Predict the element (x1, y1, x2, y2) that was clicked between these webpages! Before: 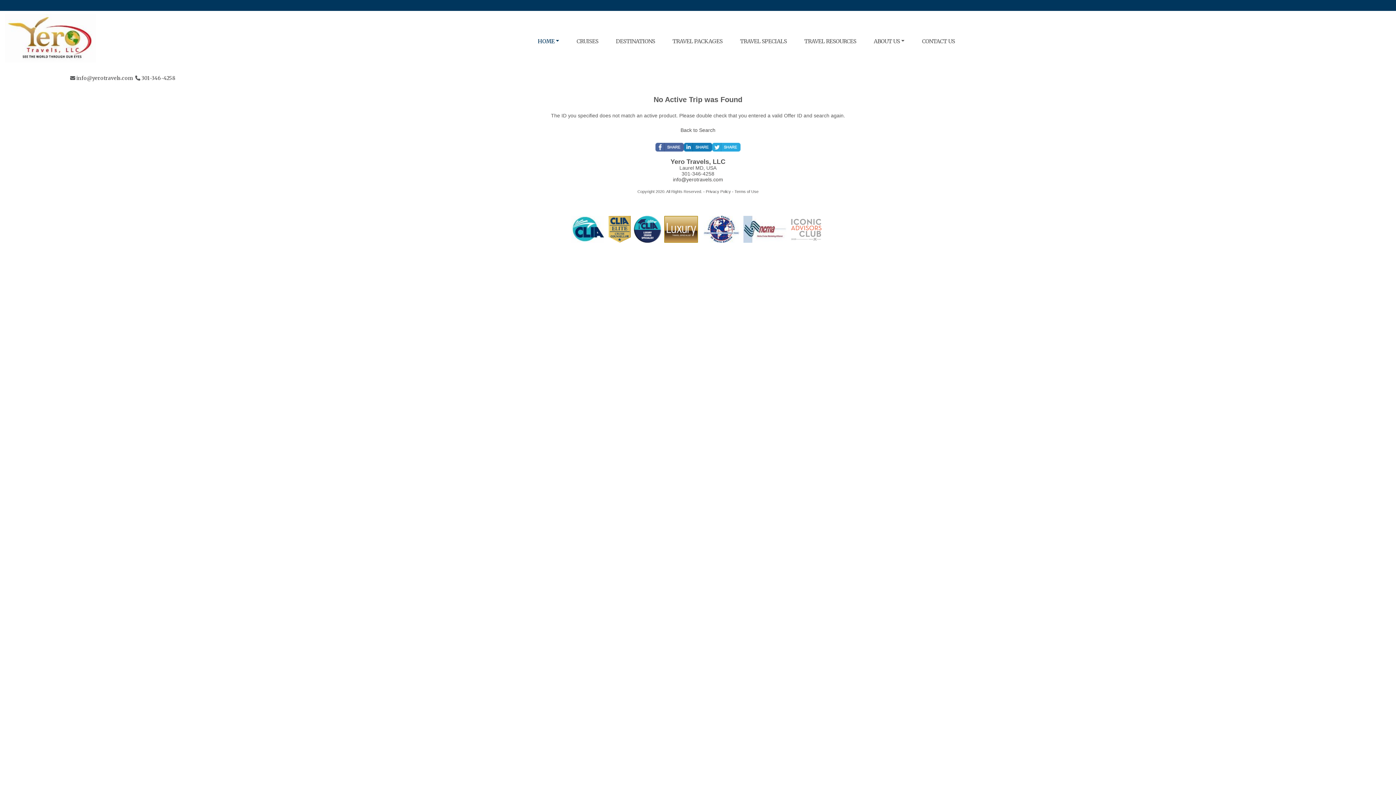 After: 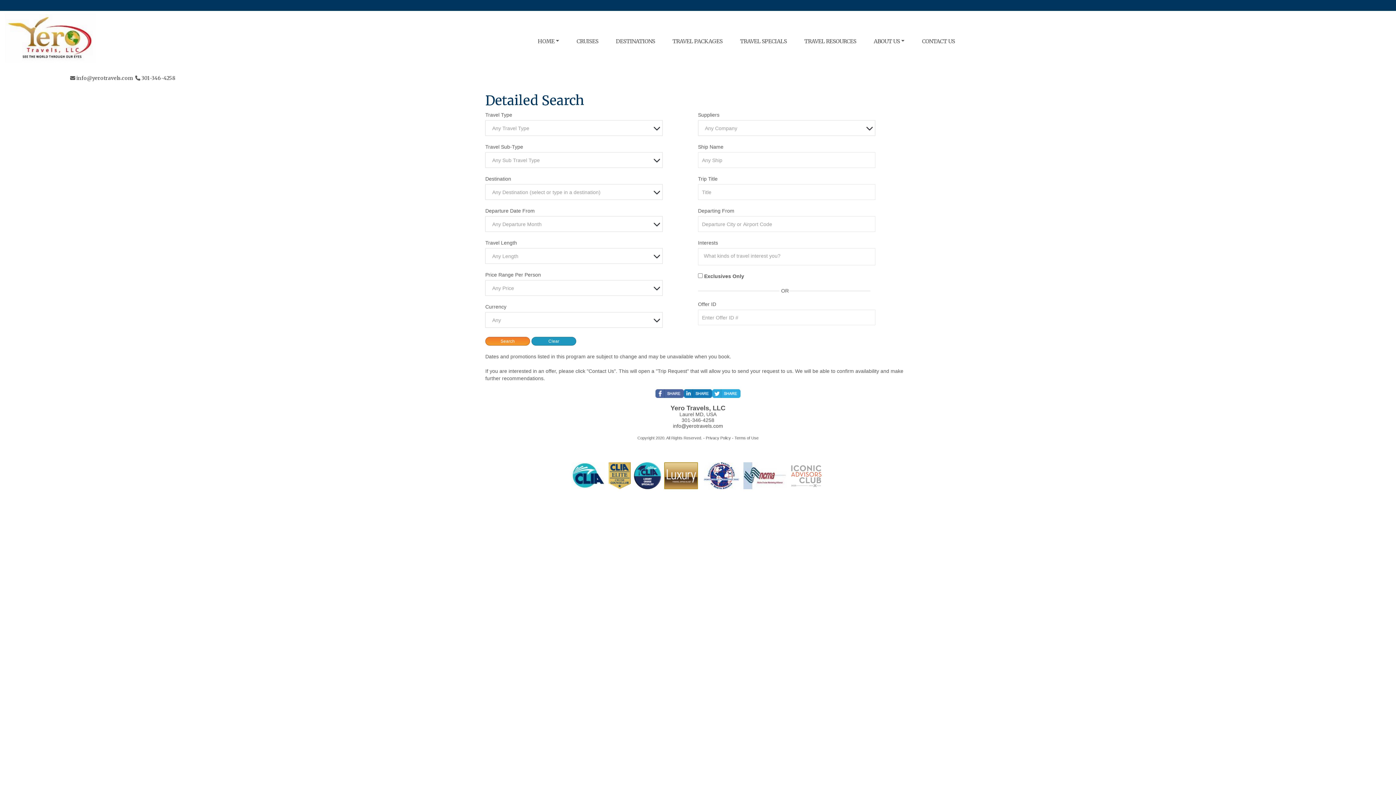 Action: bbox: (680, 127, 715, 133) label: Back to Search